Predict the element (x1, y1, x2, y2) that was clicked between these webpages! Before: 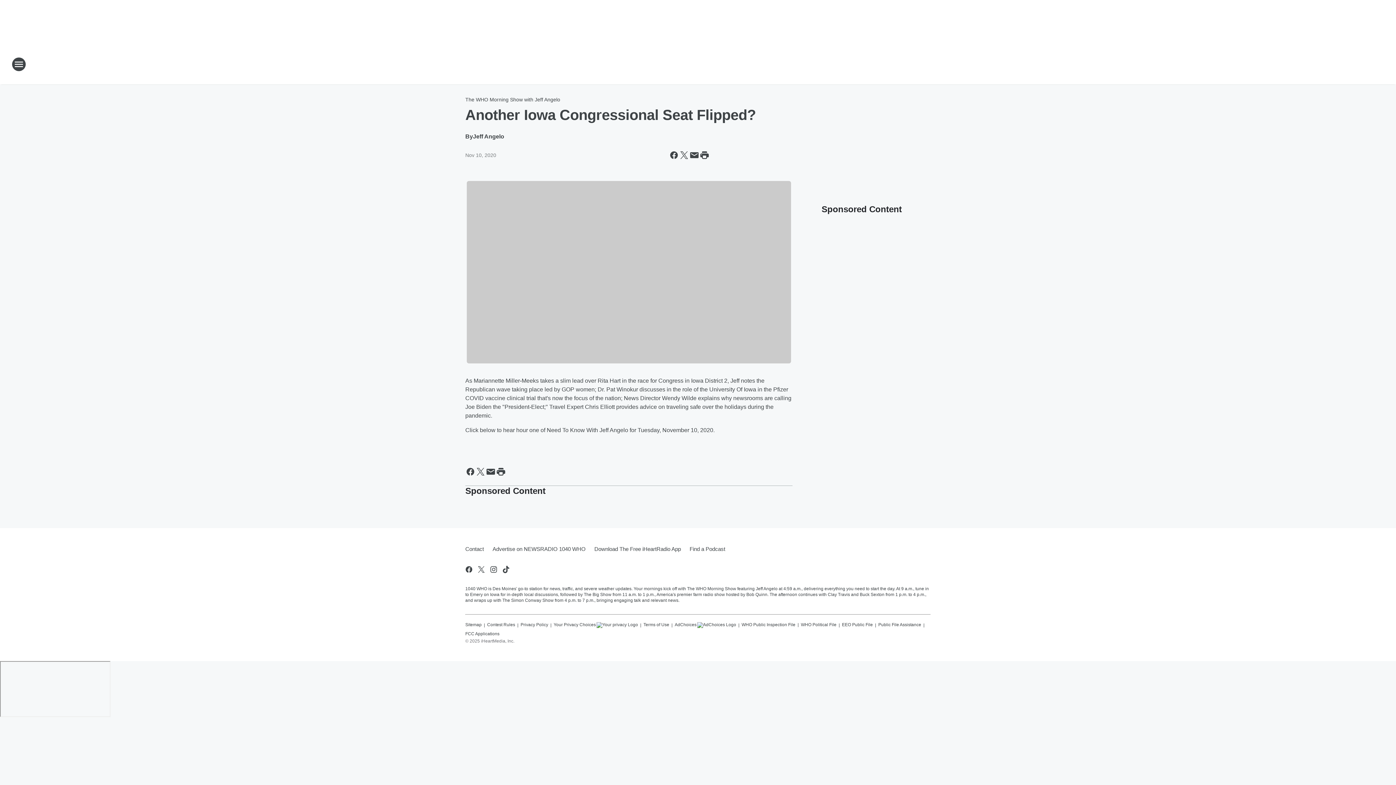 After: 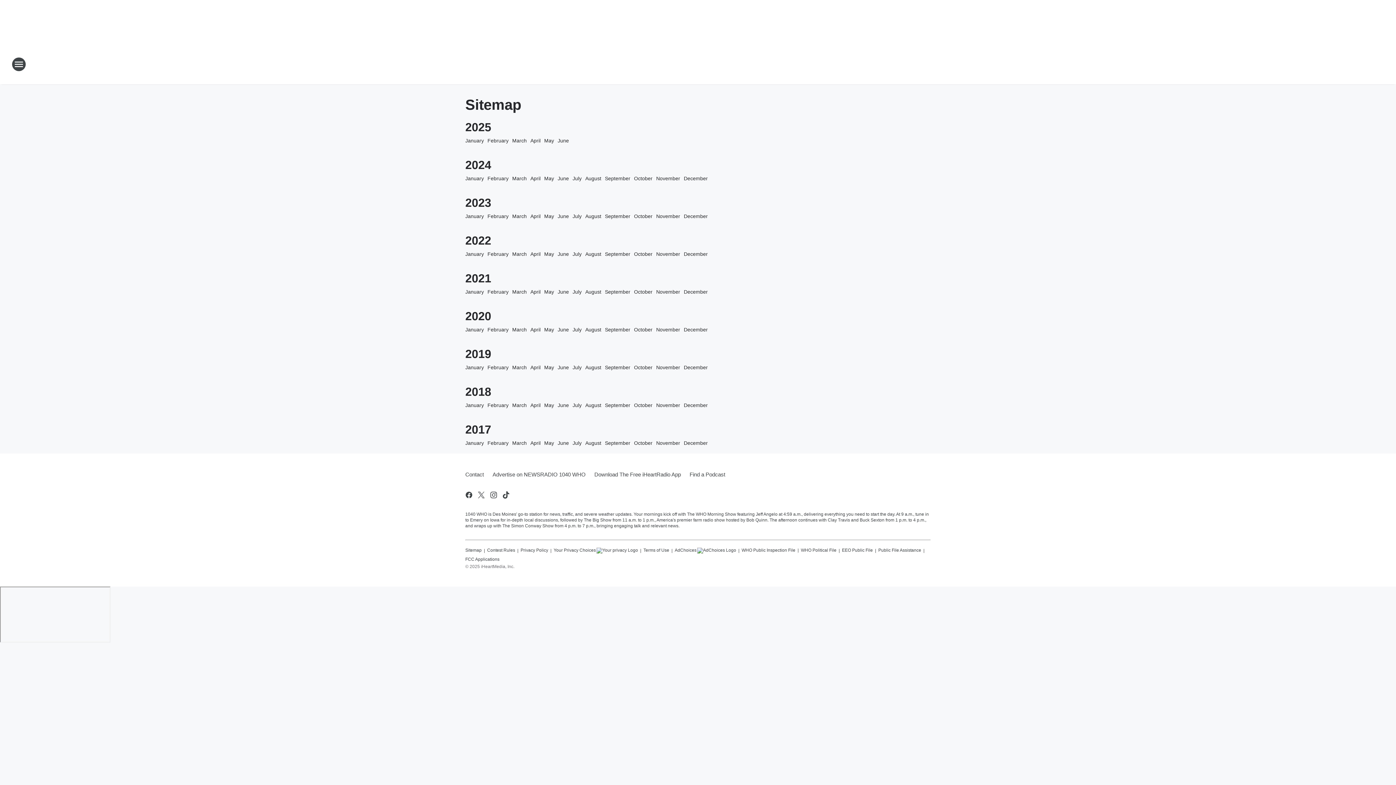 Action: label: Sitemap bbox: (465, 619, 481, 628)